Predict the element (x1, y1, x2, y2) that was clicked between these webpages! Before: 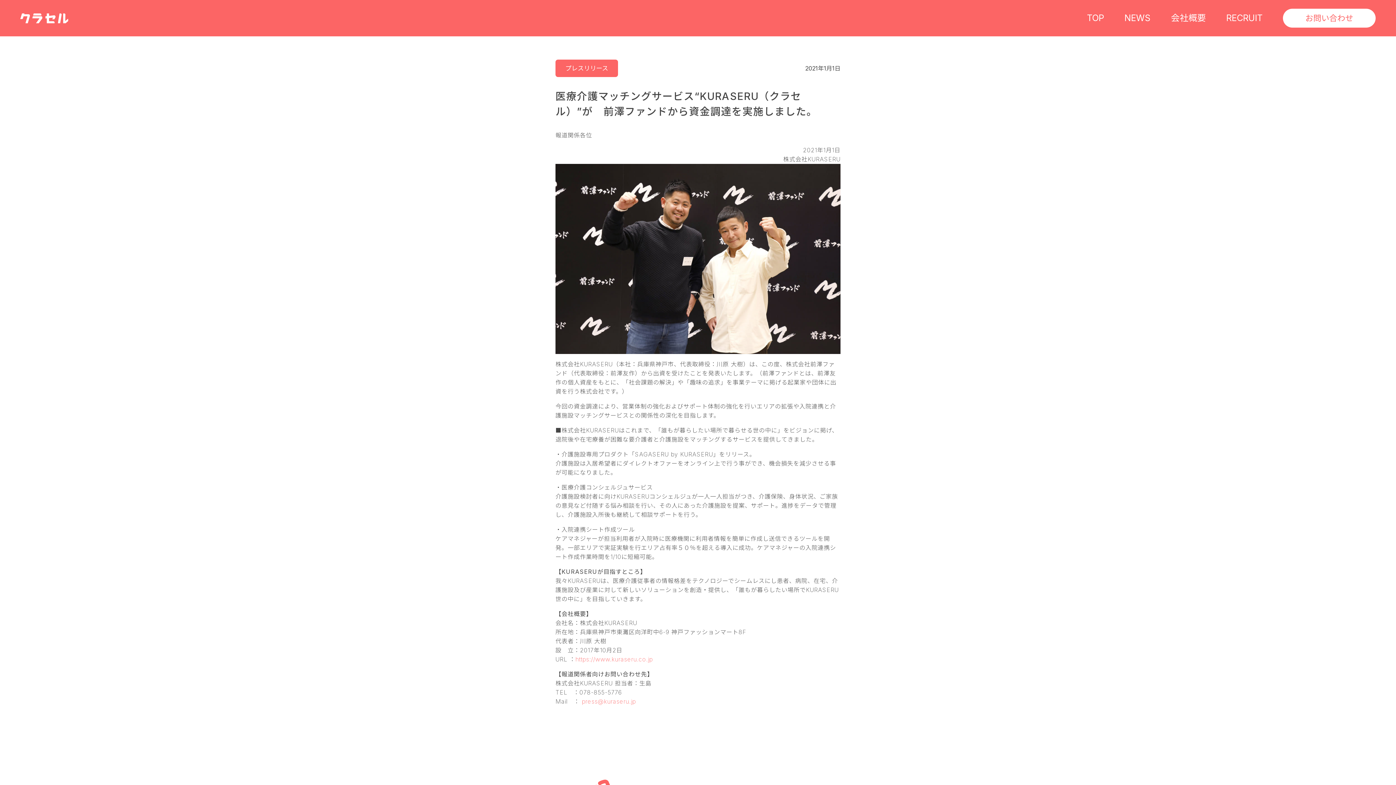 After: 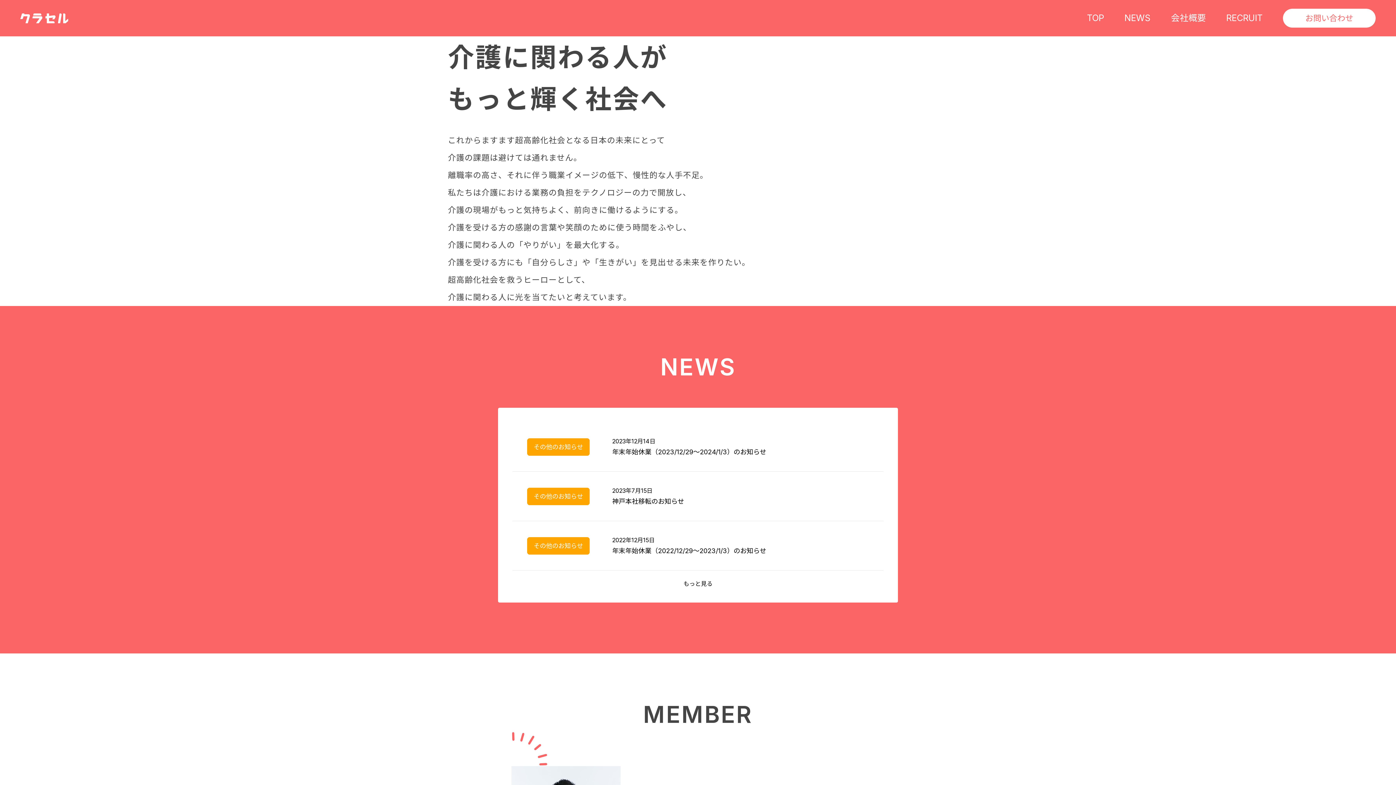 Action: bbox: (1087, 11, 1104, 24) label: TOP